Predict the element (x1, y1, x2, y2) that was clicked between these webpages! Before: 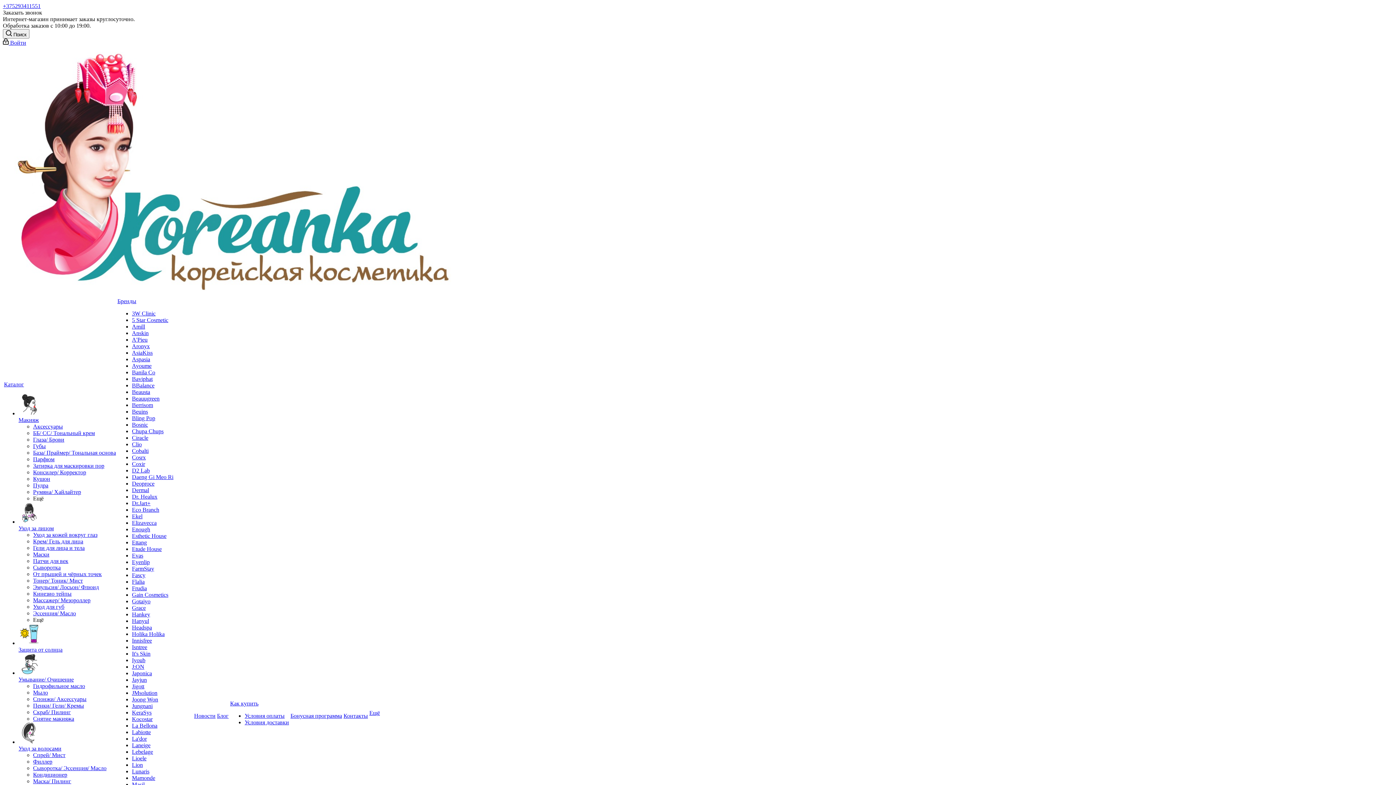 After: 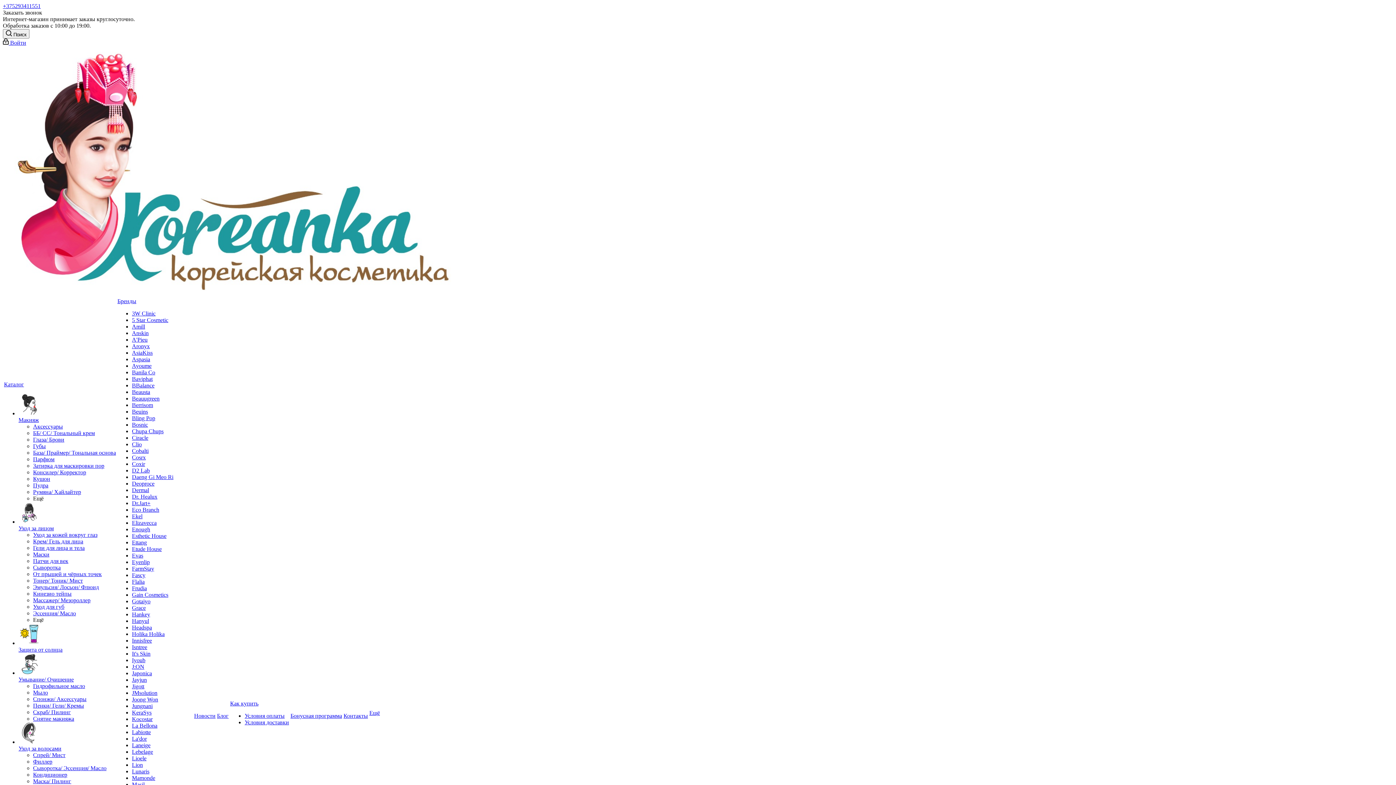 Action: label: Кинезио тейпы bbox: (33, 590, 71, 597)